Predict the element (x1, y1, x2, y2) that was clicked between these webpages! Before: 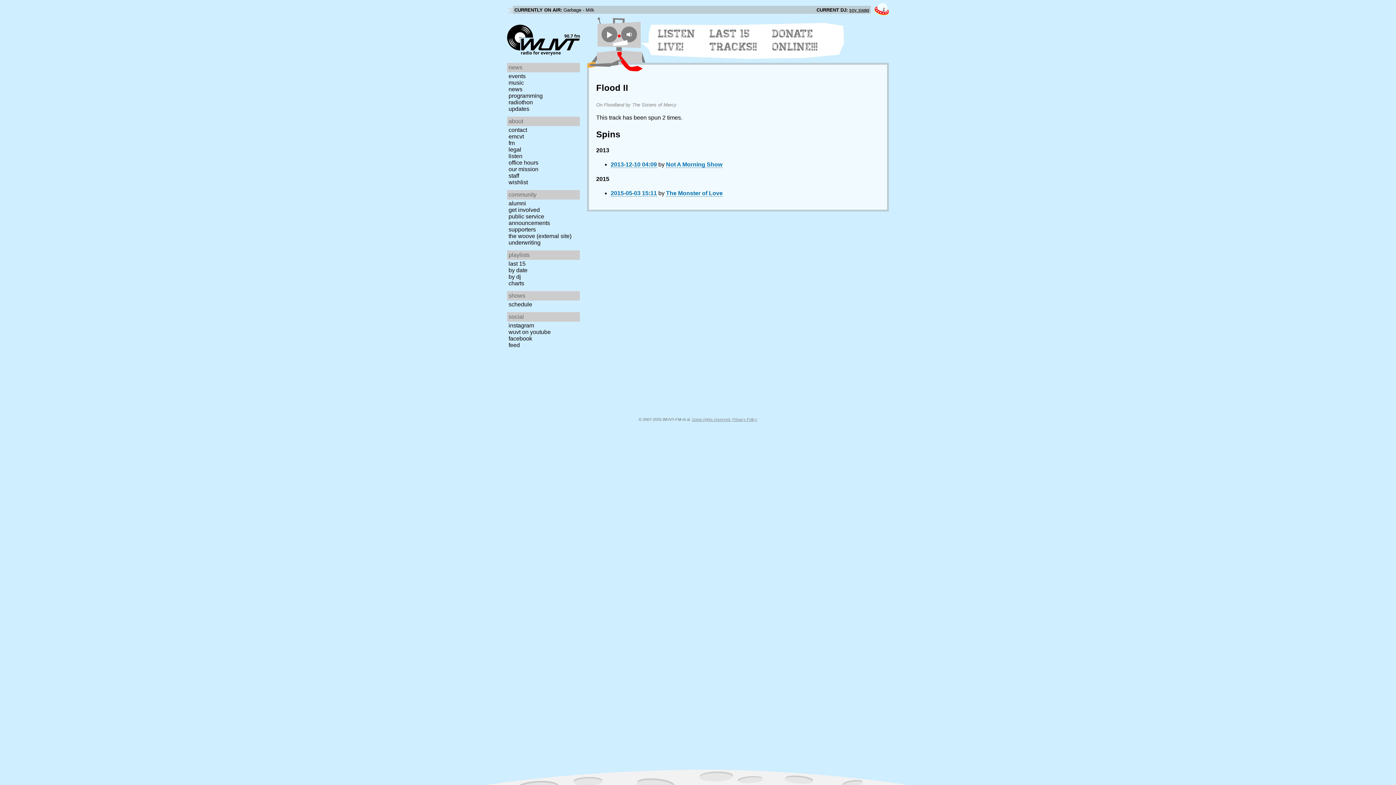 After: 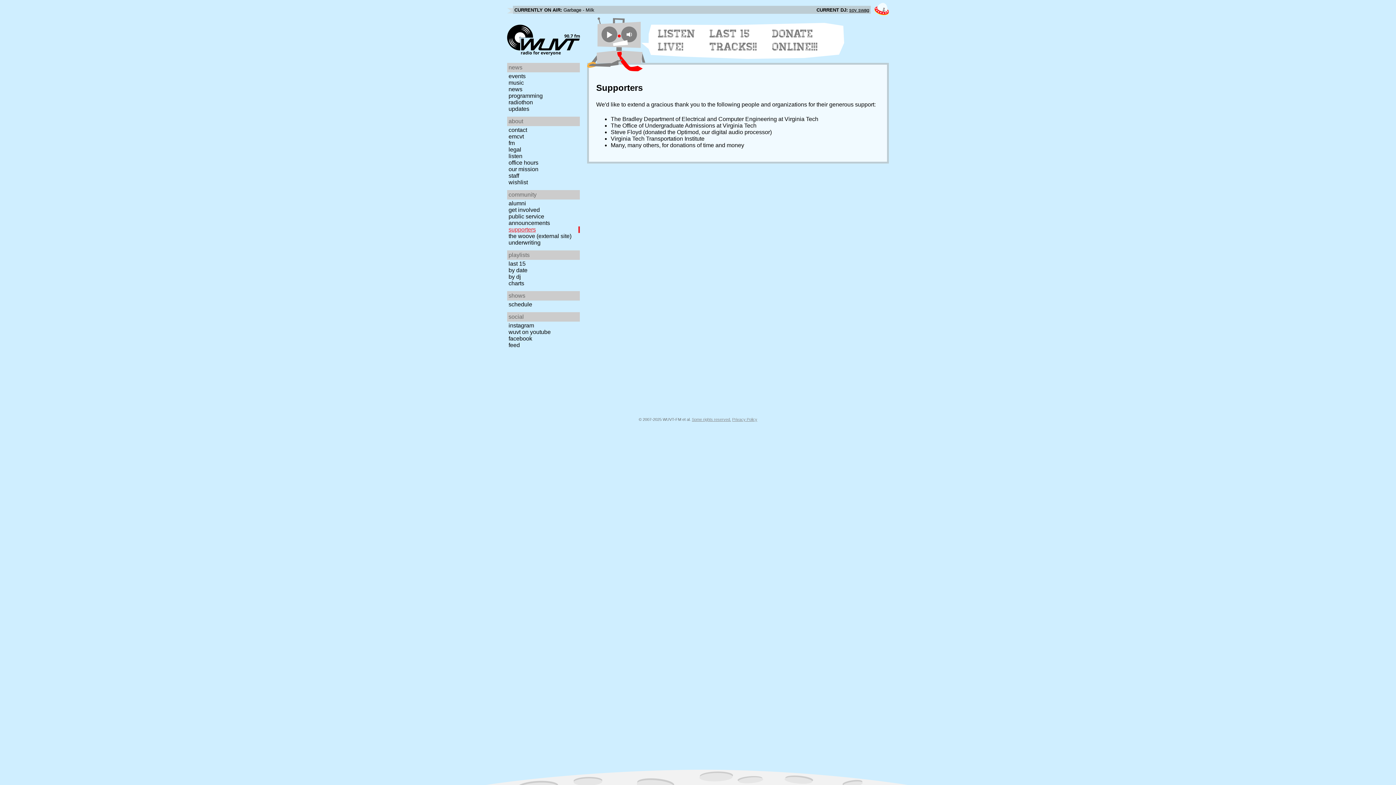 Action: bbox: (507, 226, 582, 233) label: supporters